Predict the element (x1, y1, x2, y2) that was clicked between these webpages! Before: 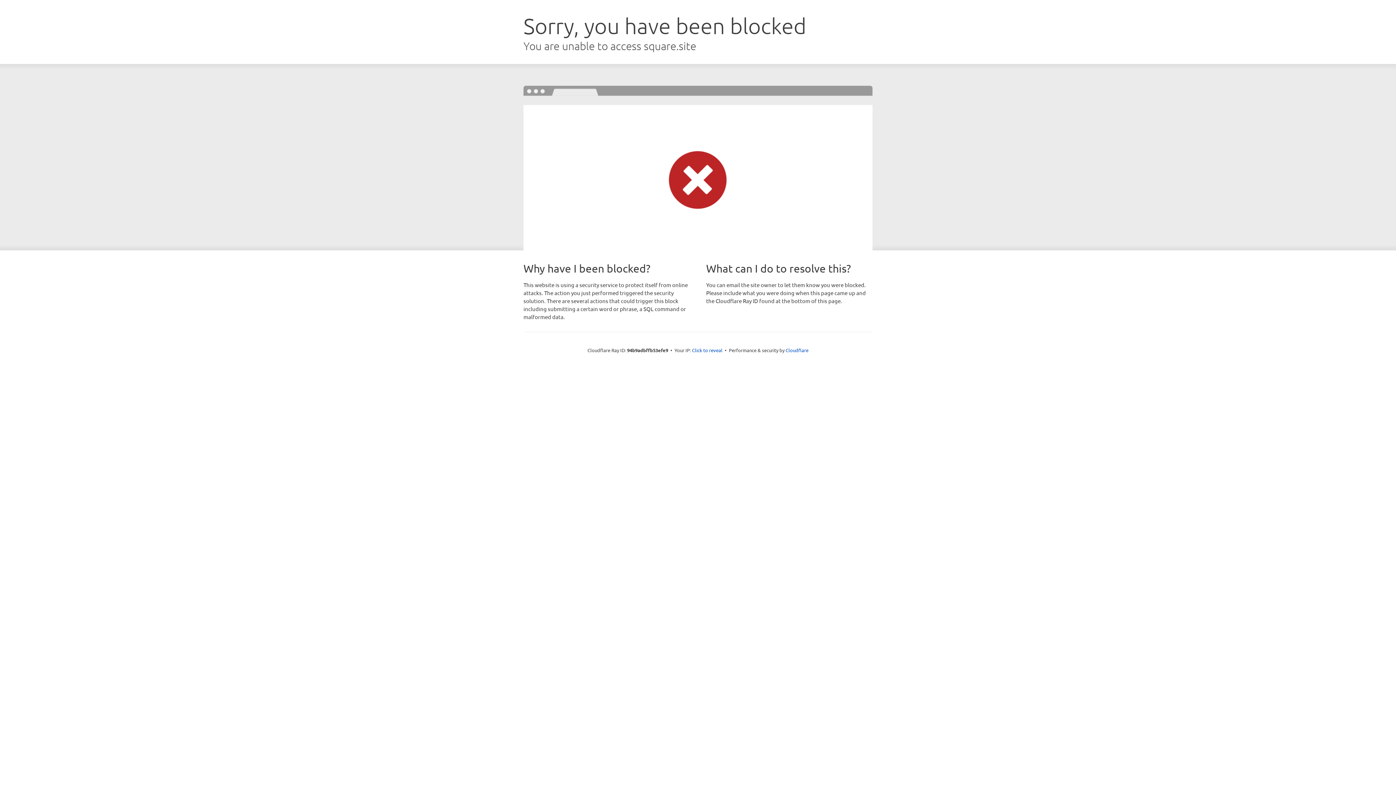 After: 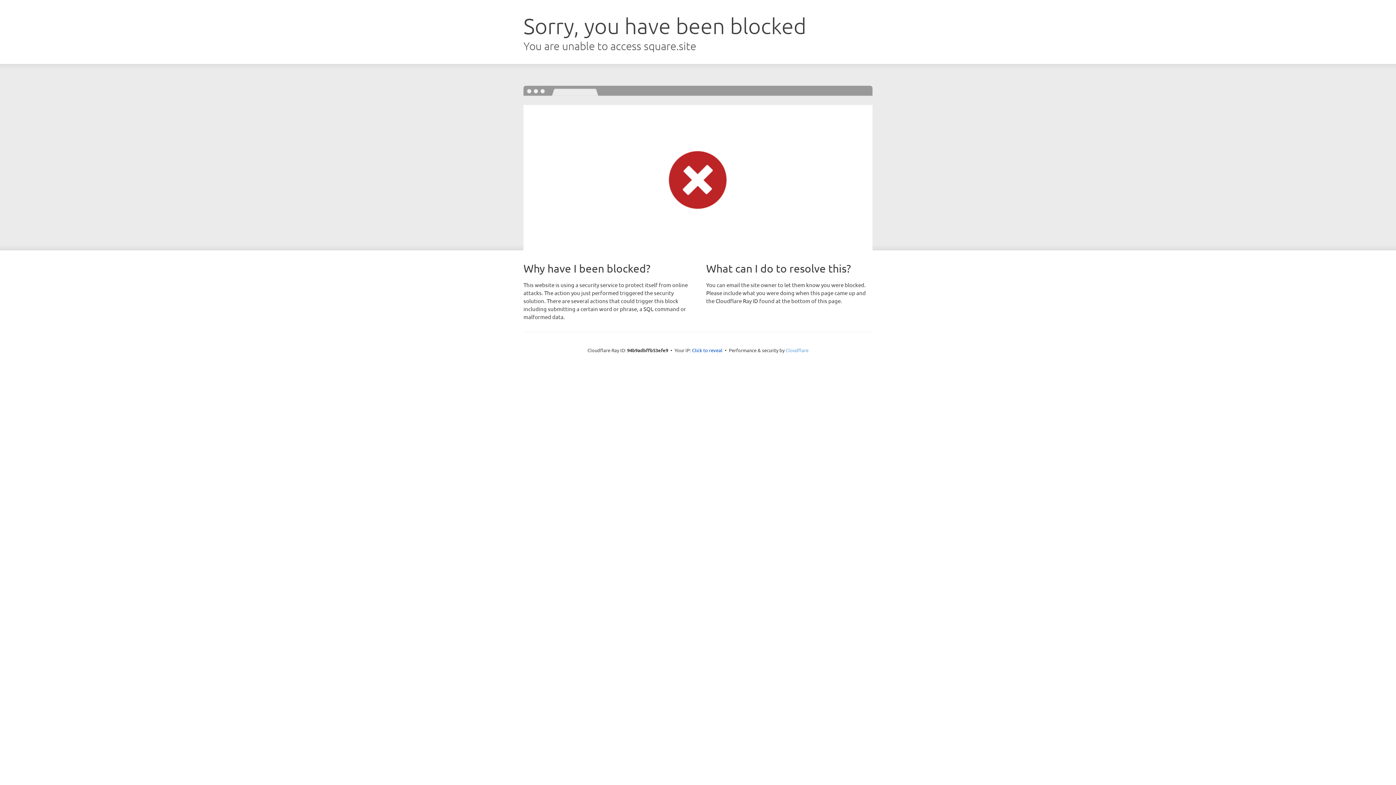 Action: bbox: (785, 347, 808, 353) label: Cloudflare